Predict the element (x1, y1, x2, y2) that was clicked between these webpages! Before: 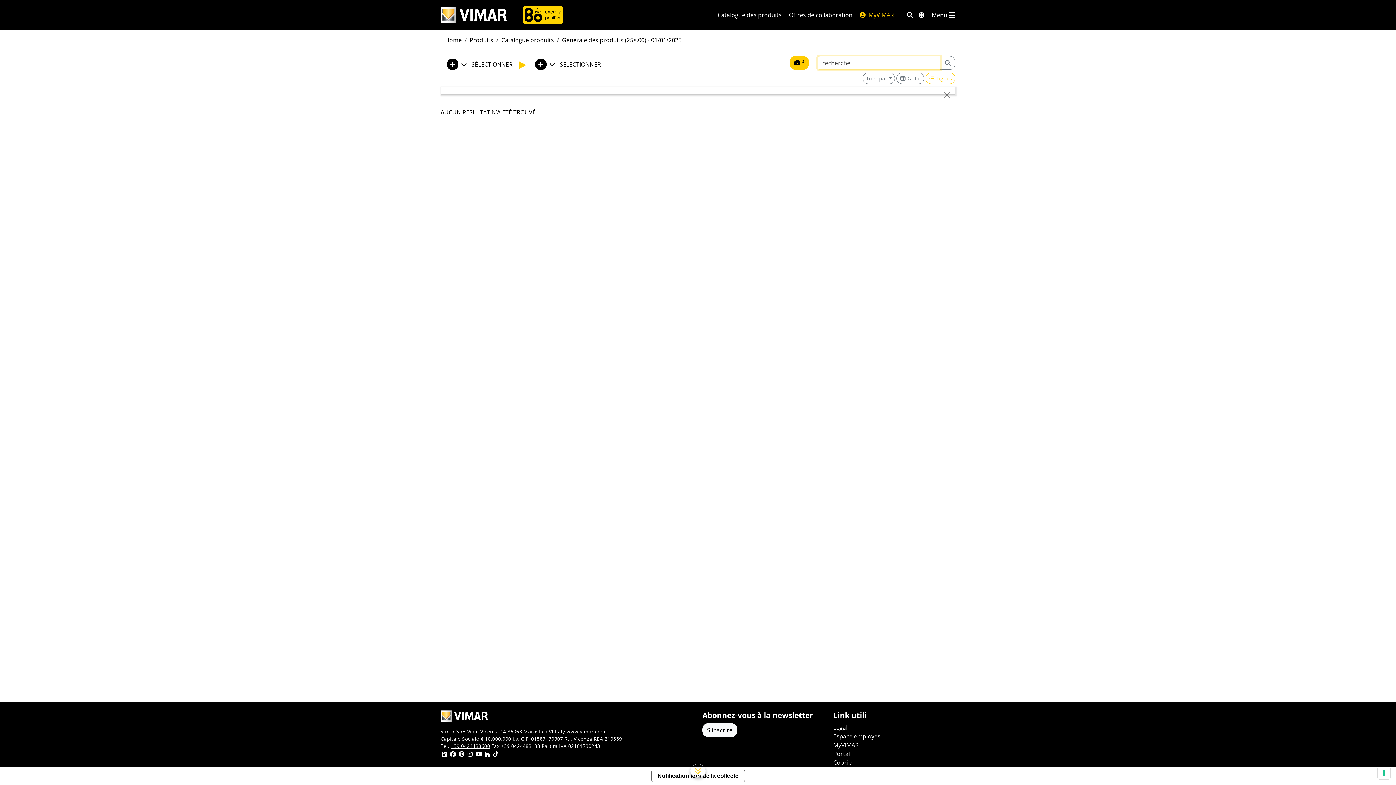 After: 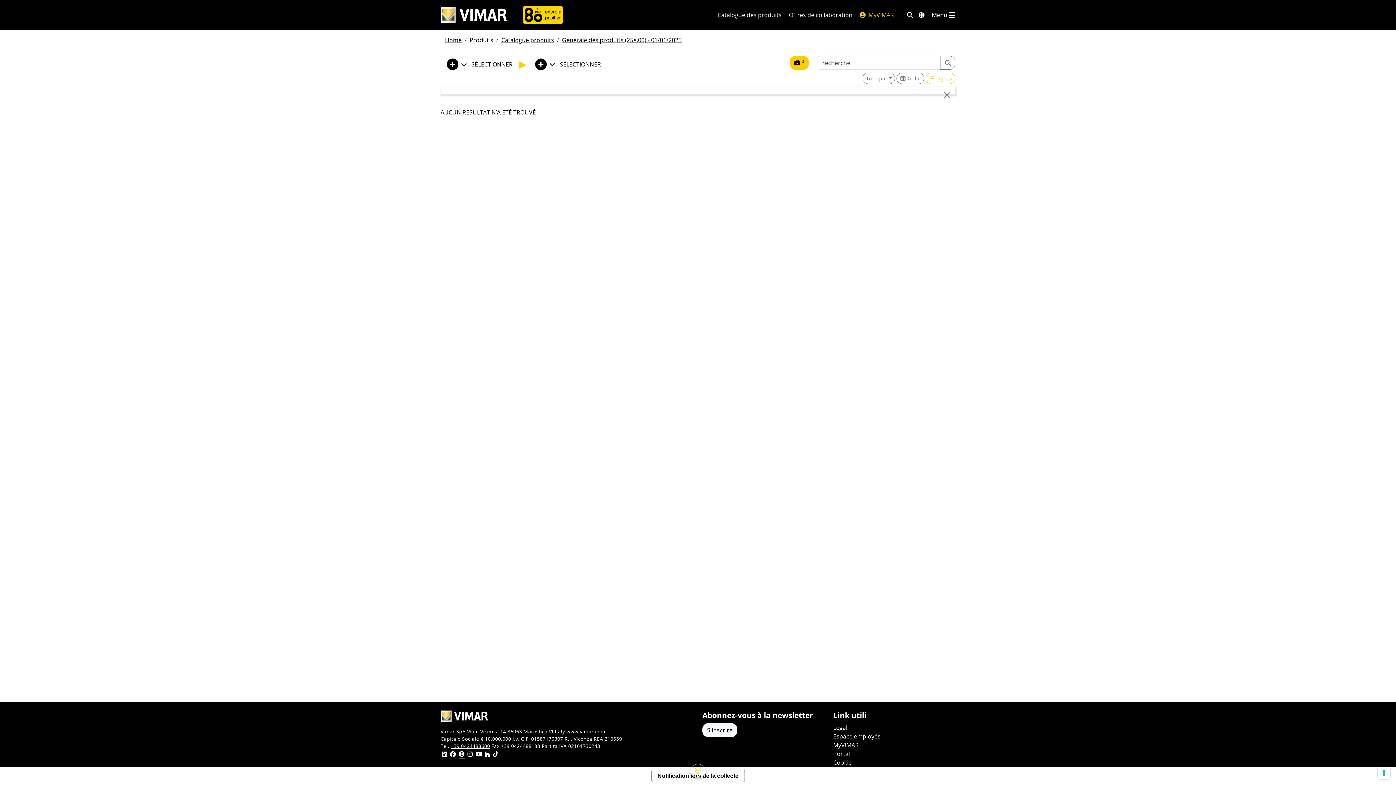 Action: bbox: (458, 751, 464, 758)